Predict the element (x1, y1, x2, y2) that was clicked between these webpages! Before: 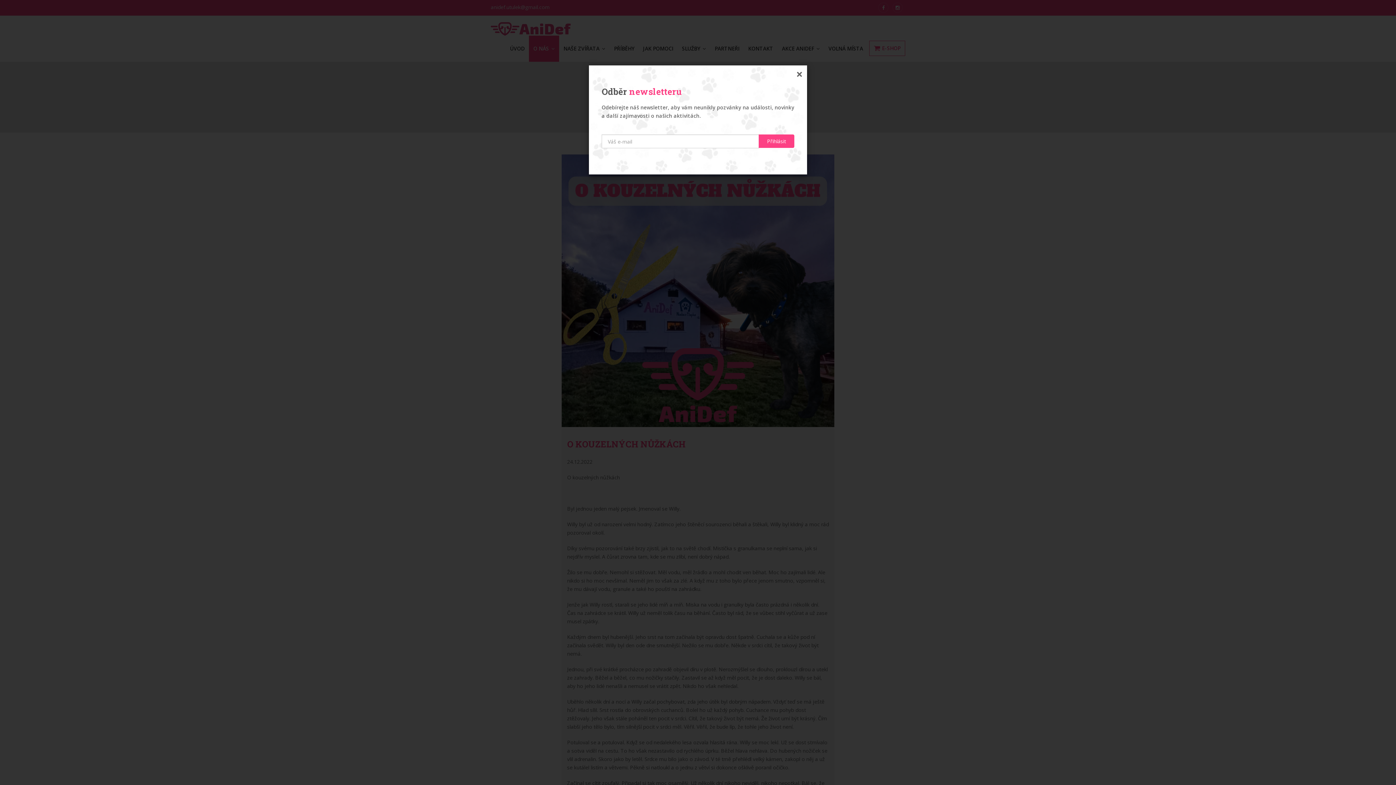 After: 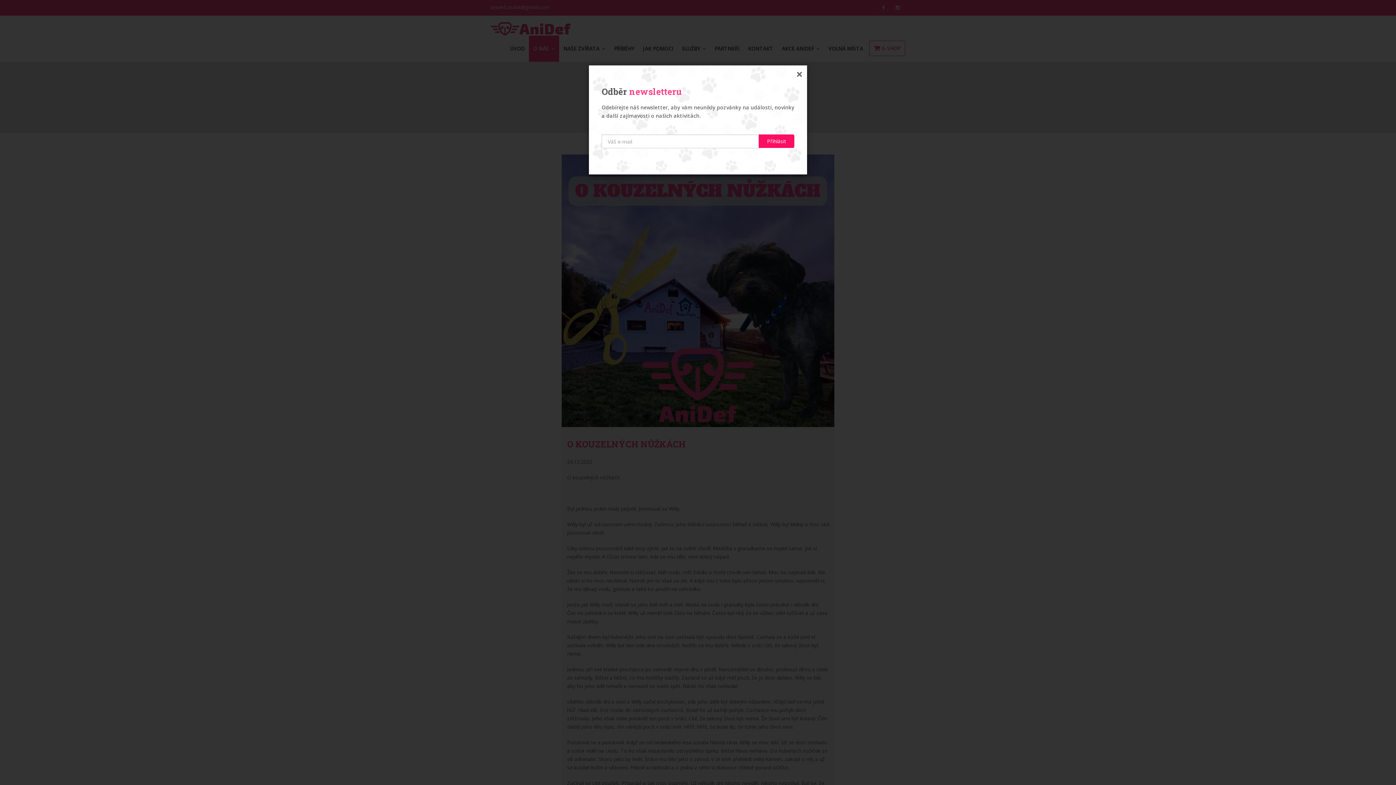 Action: label: Přihlásit bbox: (758, 134, 794, 148)